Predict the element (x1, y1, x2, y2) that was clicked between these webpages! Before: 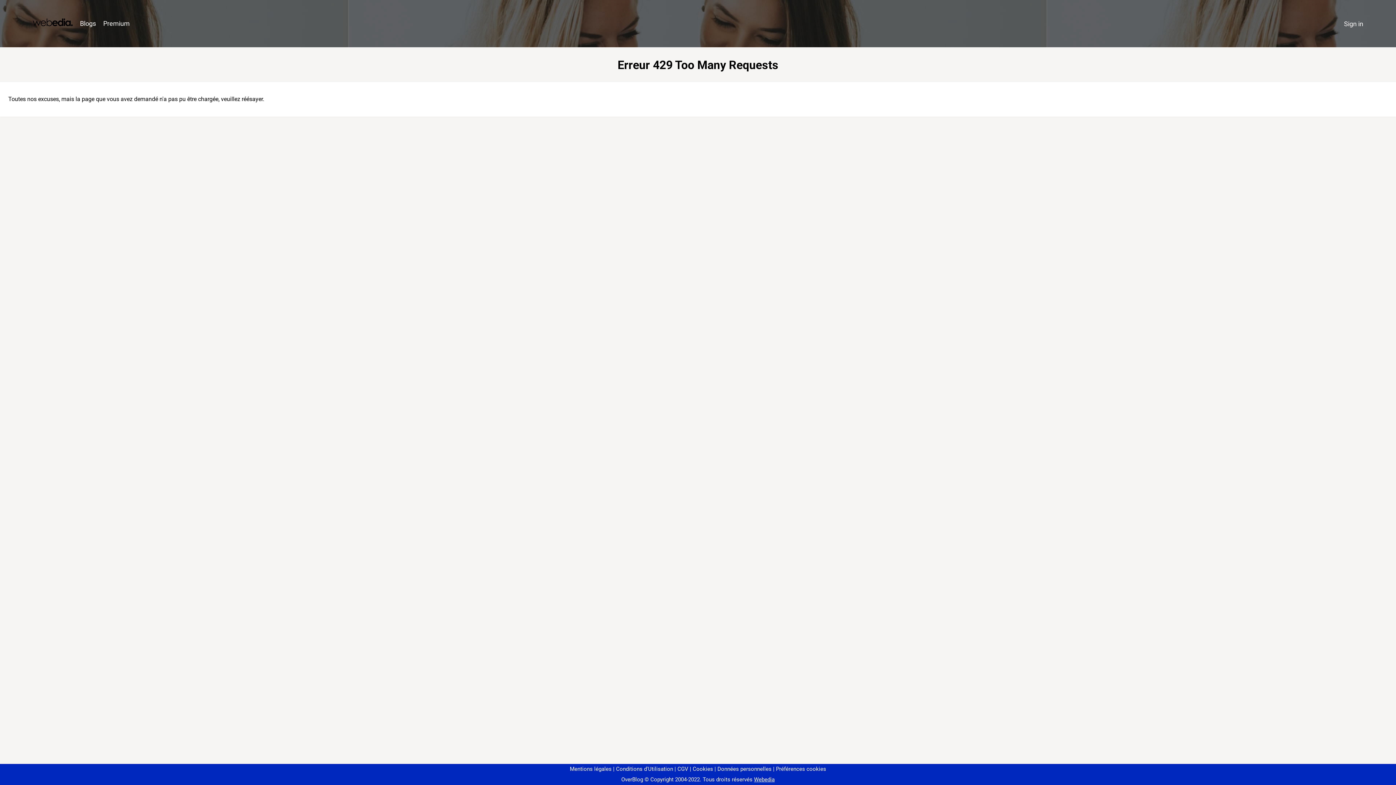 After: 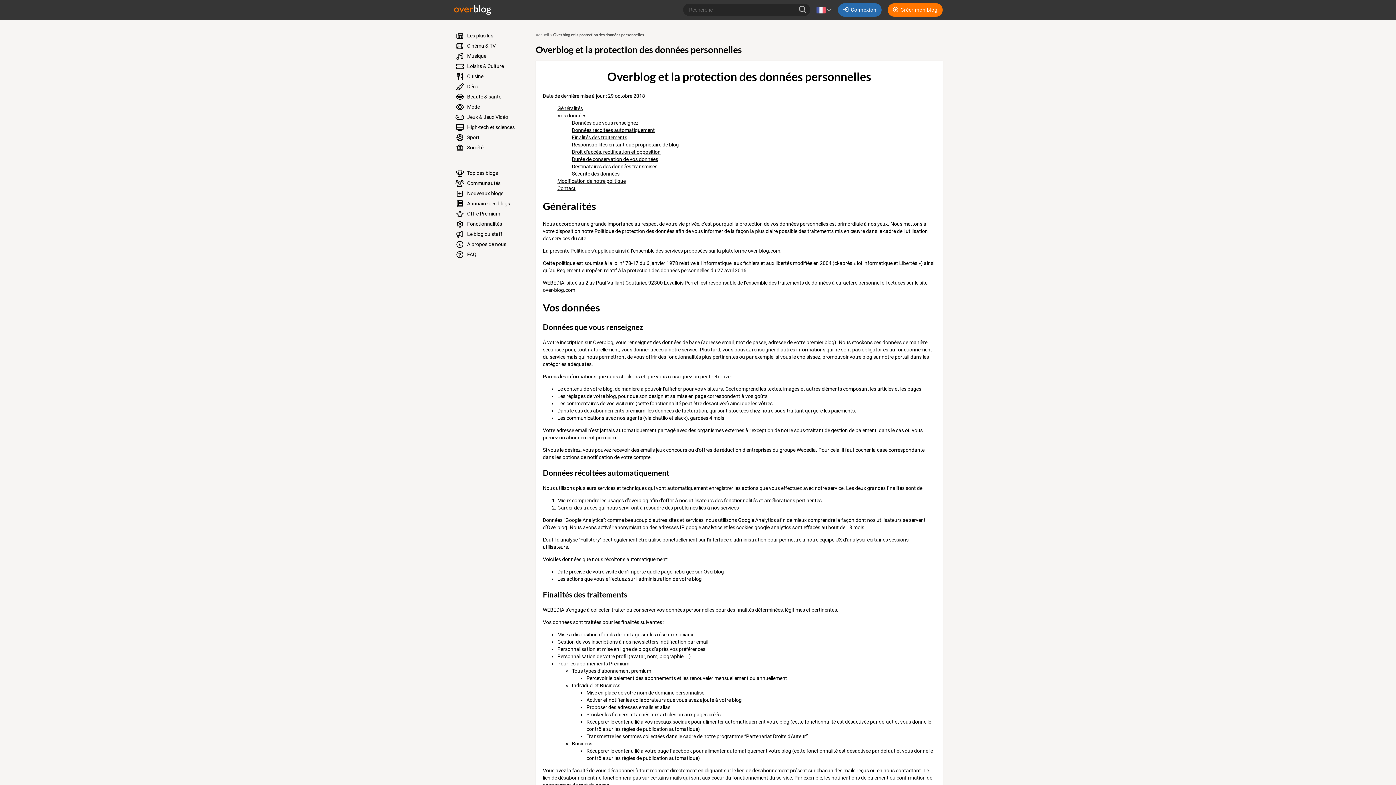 Action: label: Données personnelles bbox: (714, 766, 771, 772)